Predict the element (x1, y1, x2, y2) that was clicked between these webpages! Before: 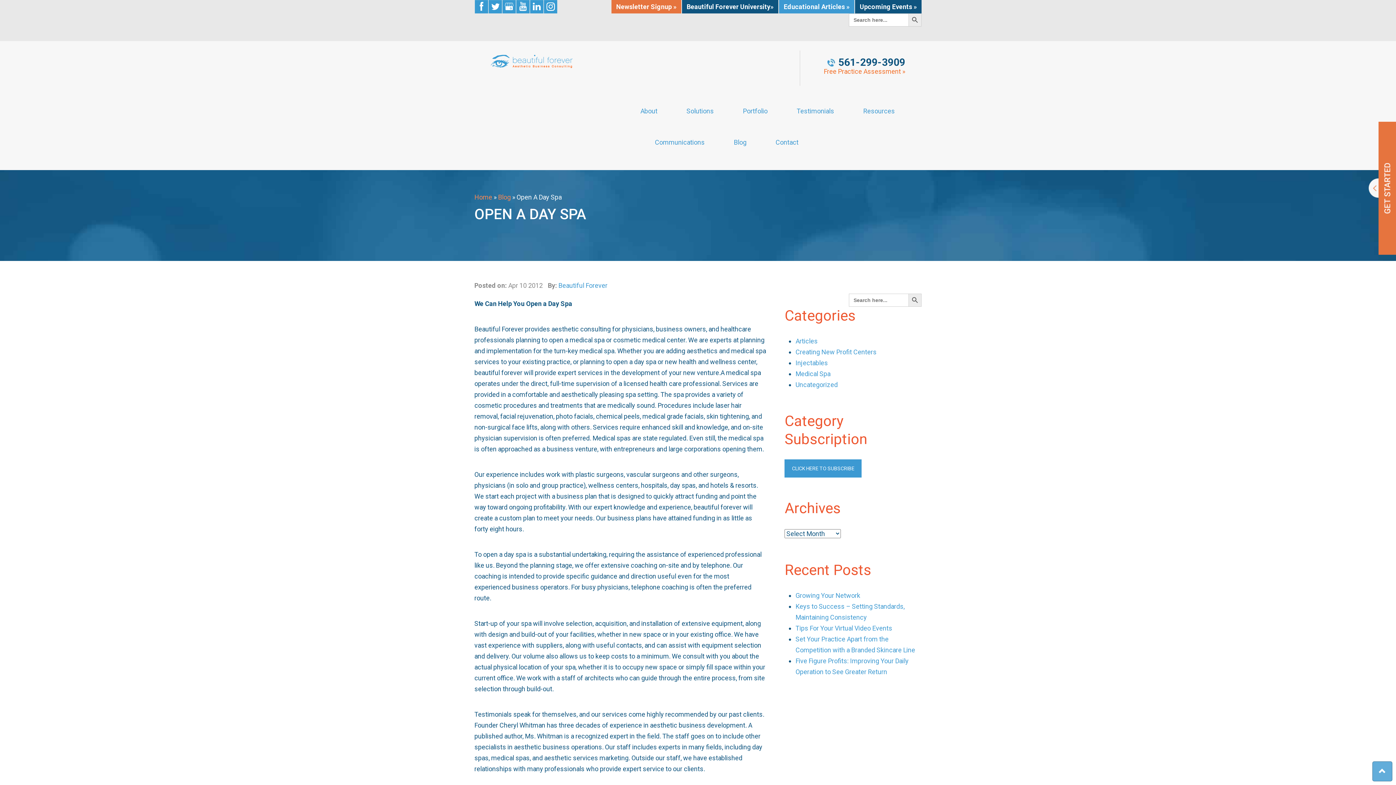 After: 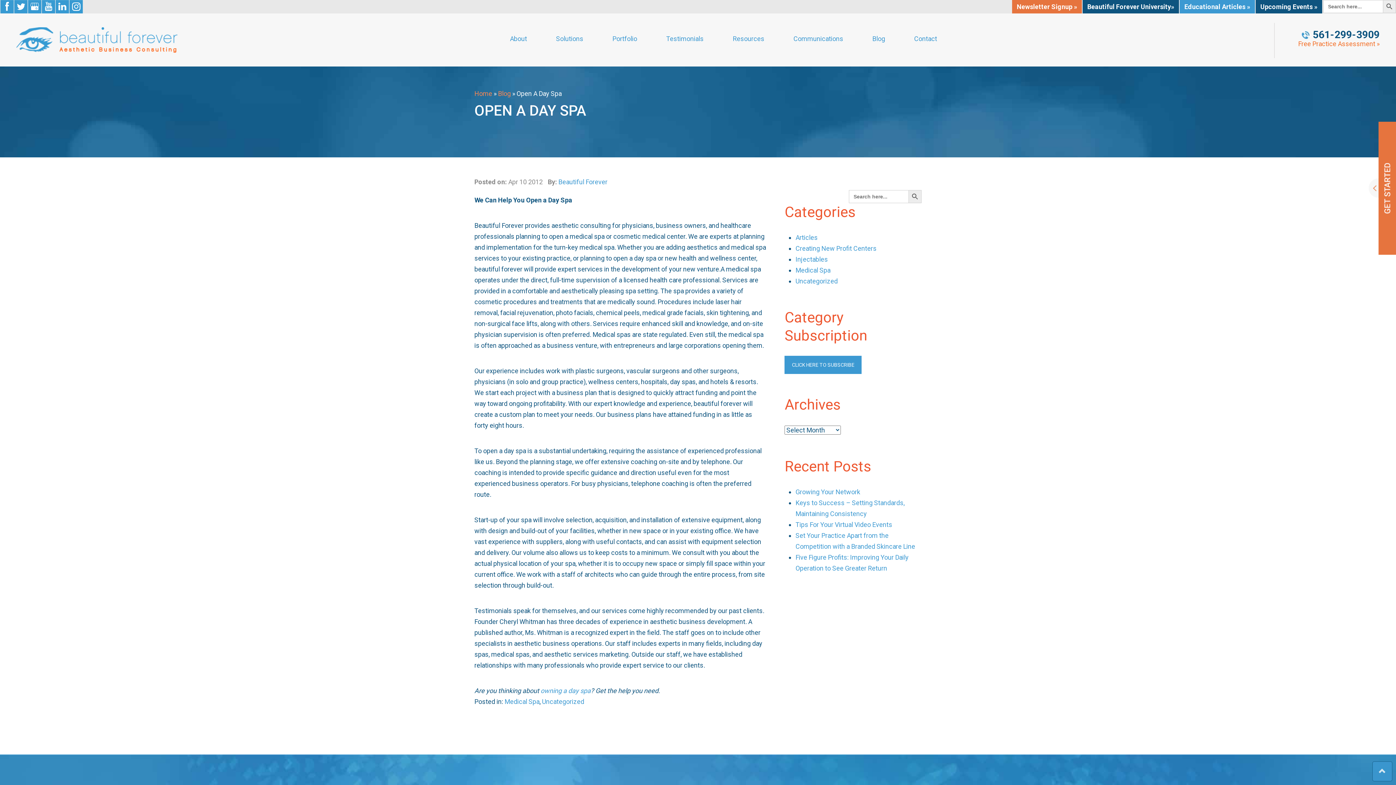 Action: bbox: (488, 0, 502, 13) label: twitter (opens in a new window)